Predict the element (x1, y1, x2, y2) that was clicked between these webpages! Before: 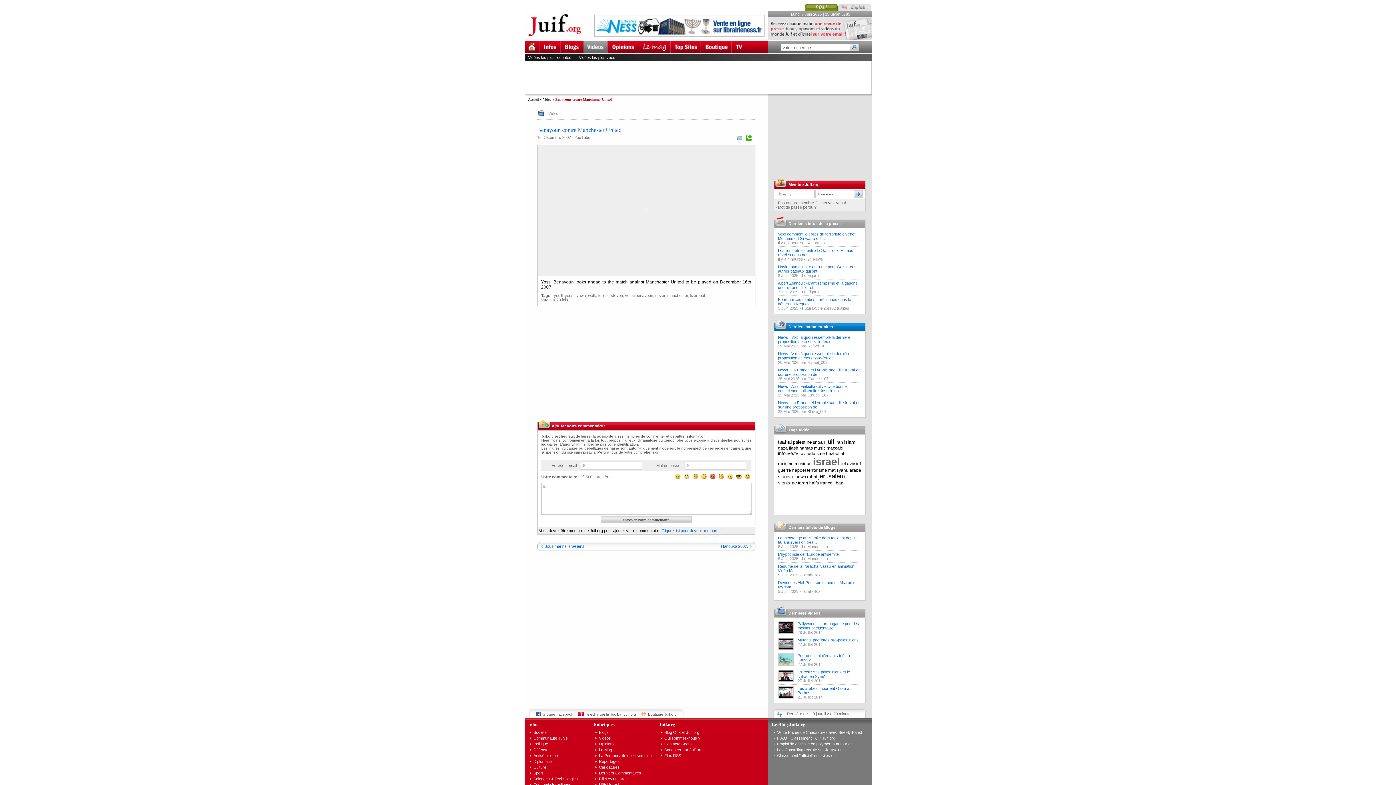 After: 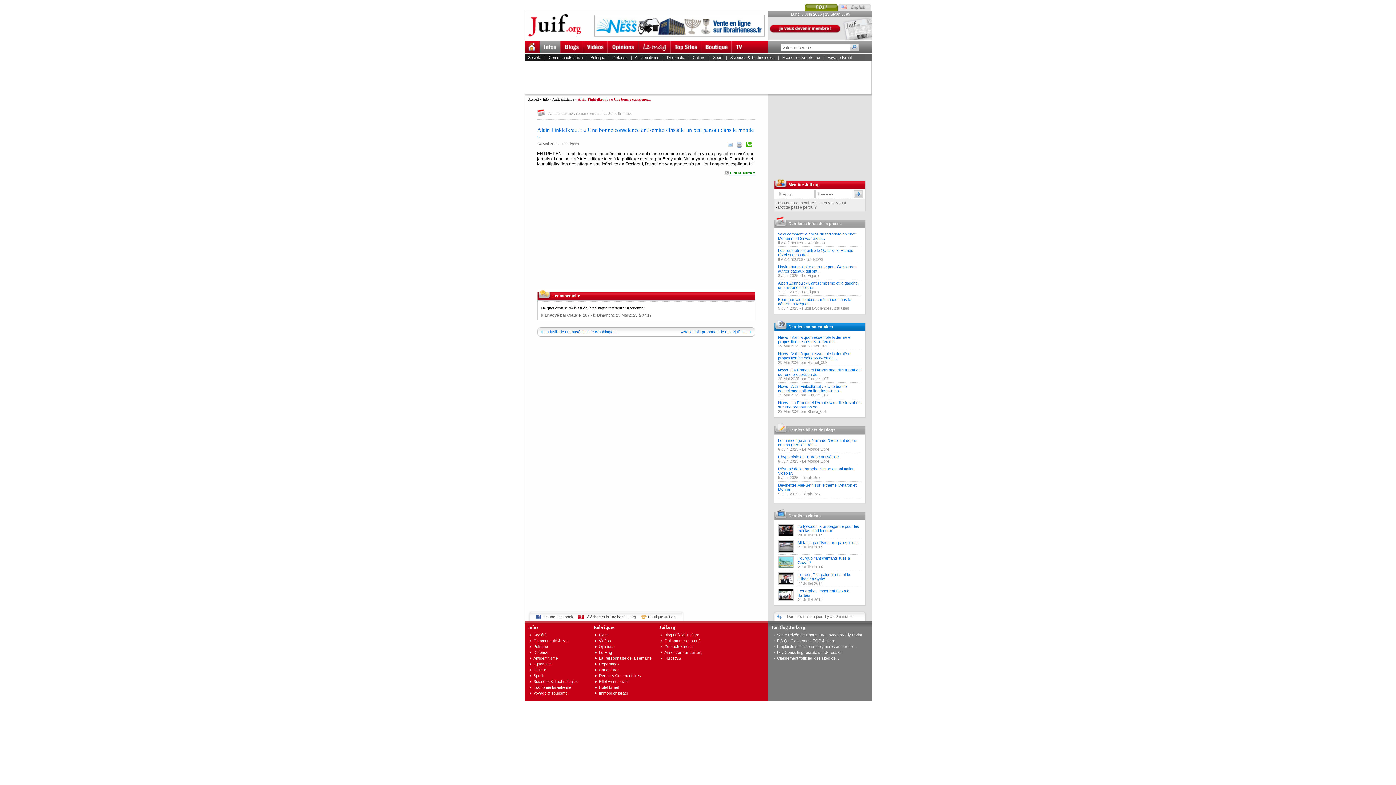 Action: label: News : Alain Finkielkraut : « Une bonne conscience antisémite s'installe un... bbox: (778, 384, 846, 393)